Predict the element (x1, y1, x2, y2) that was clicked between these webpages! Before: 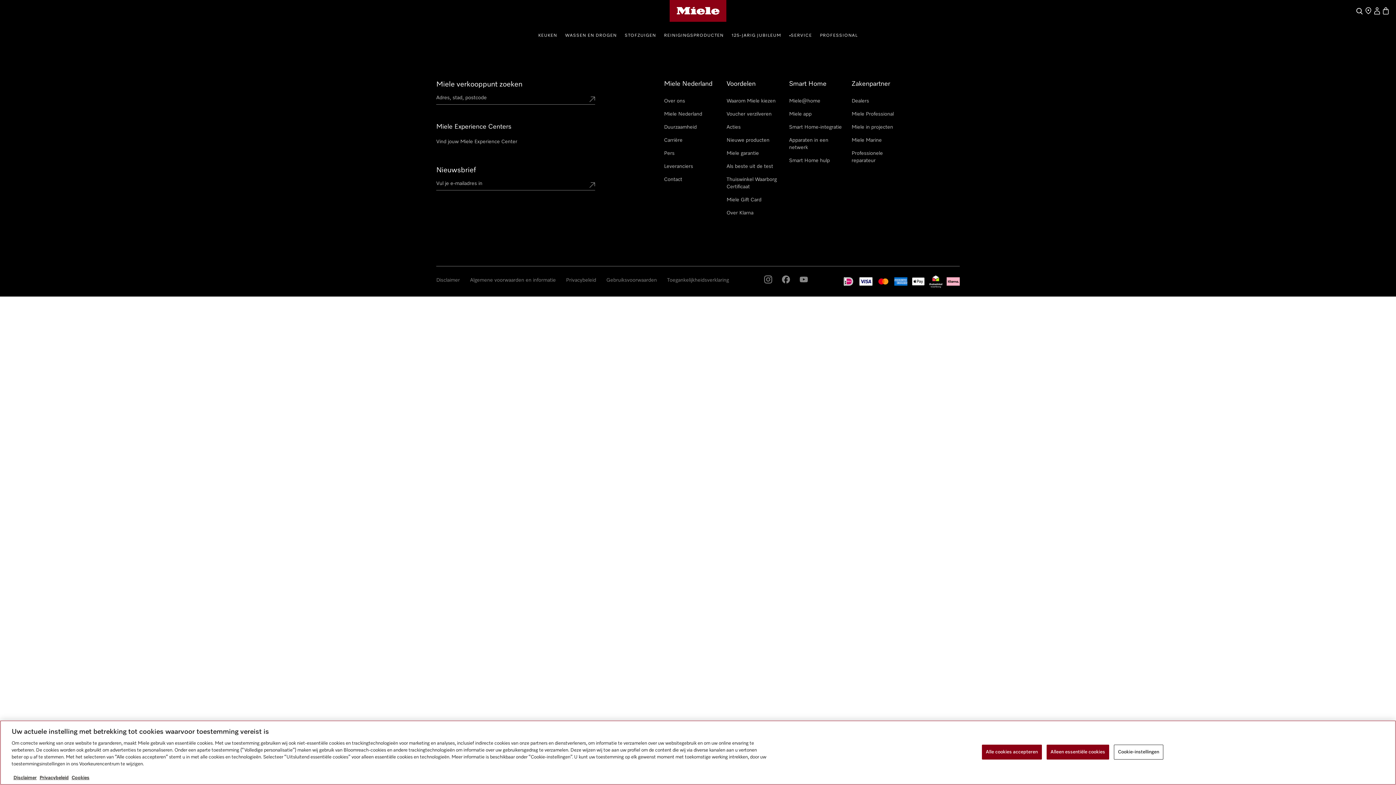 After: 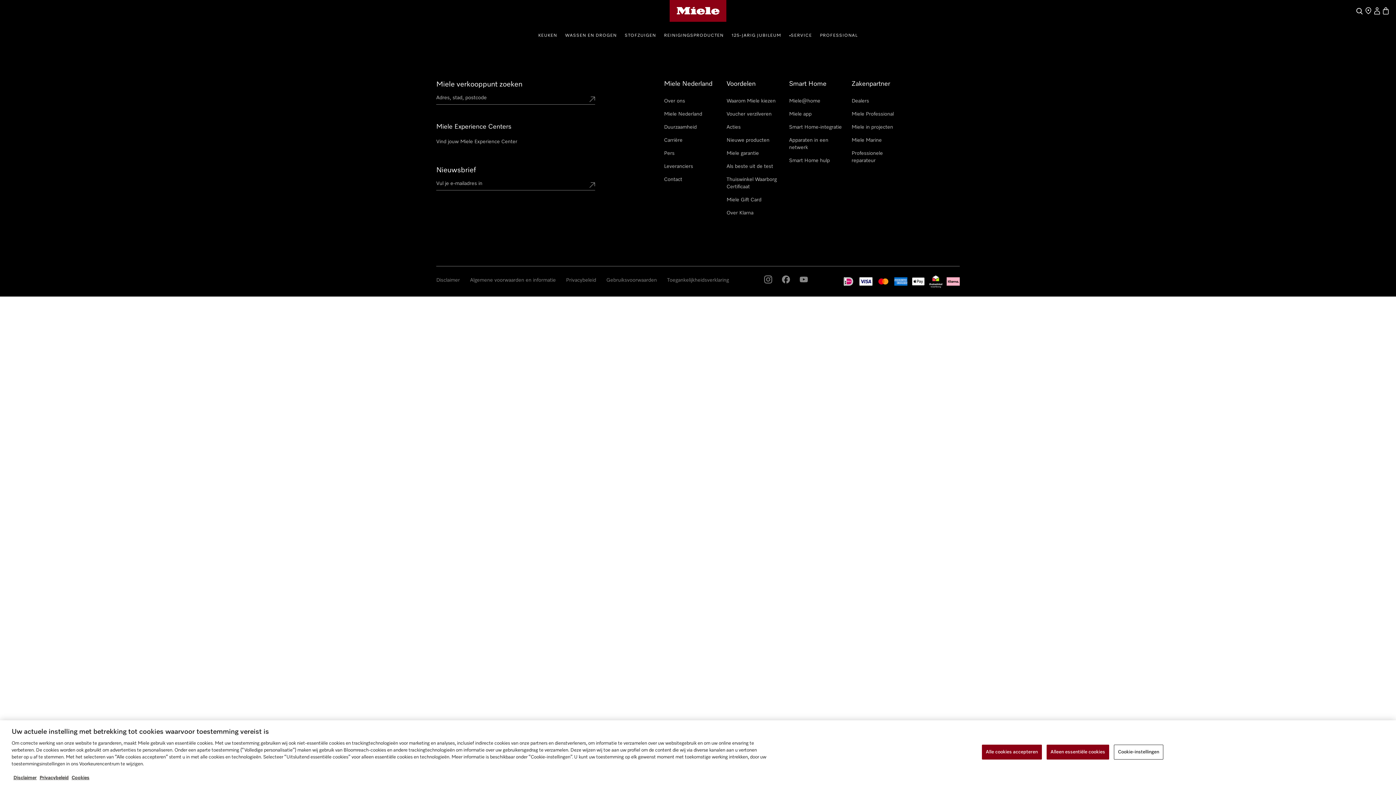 Action: bbox: (842, 275, 855, 287)